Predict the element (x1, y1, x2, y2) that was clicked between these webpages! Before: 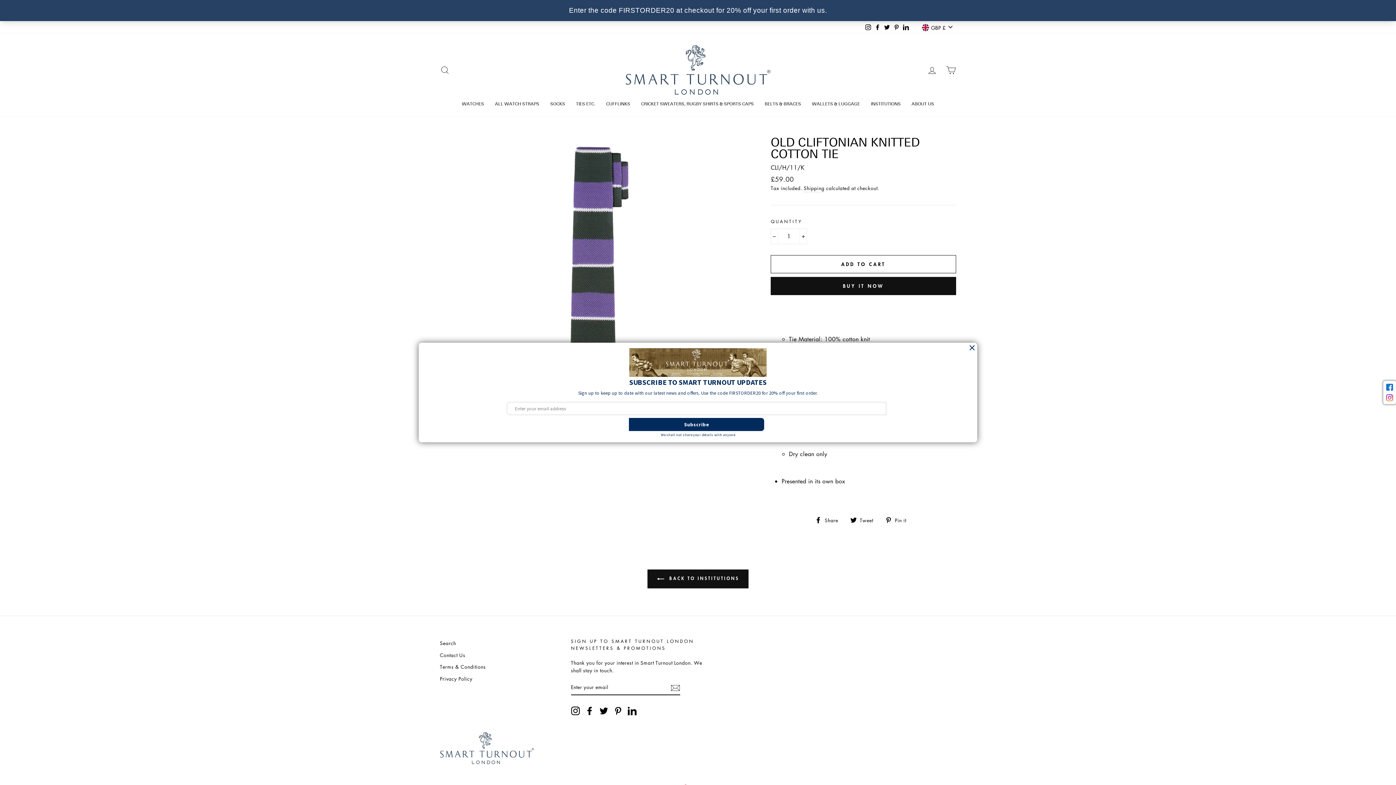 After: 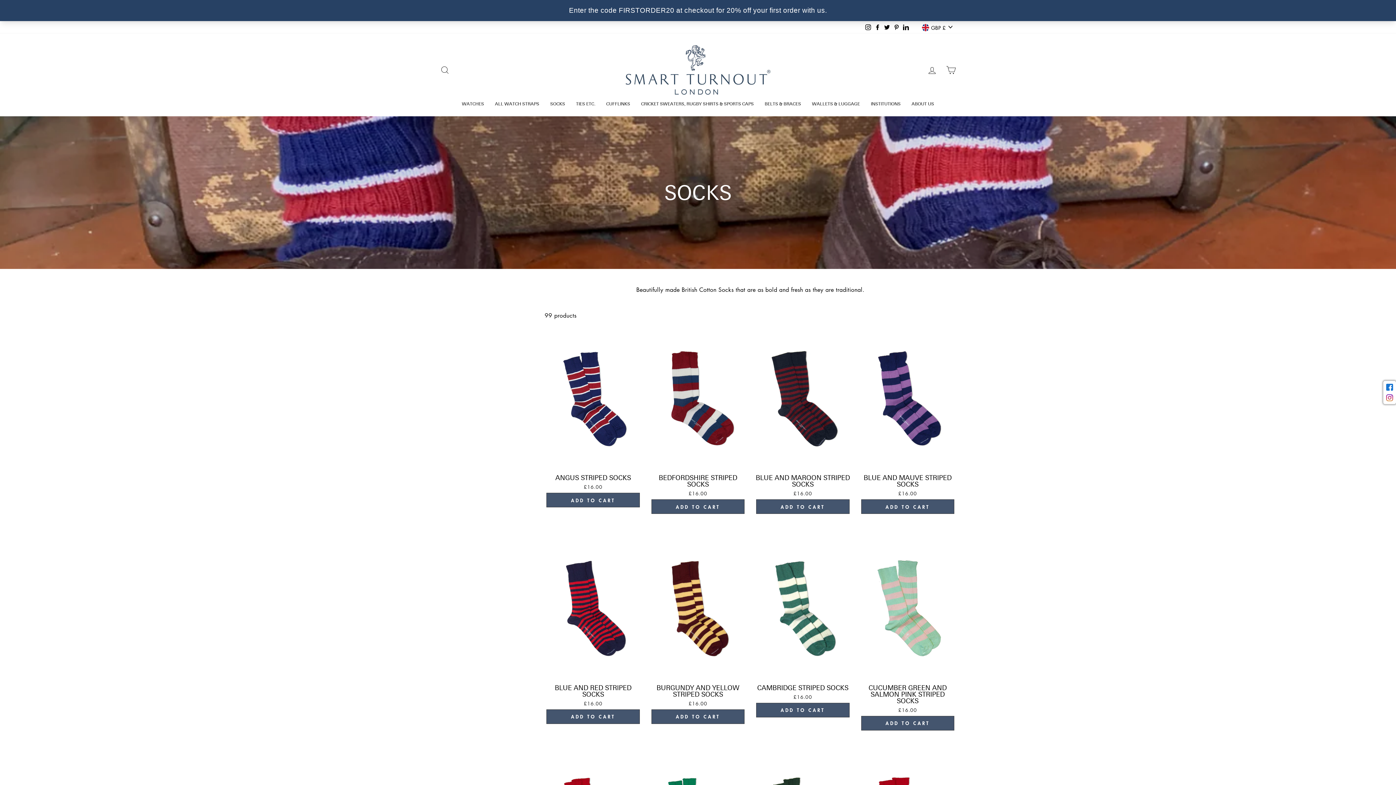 Action: bbox: (544, 99, 570, 109) label: SOCKS